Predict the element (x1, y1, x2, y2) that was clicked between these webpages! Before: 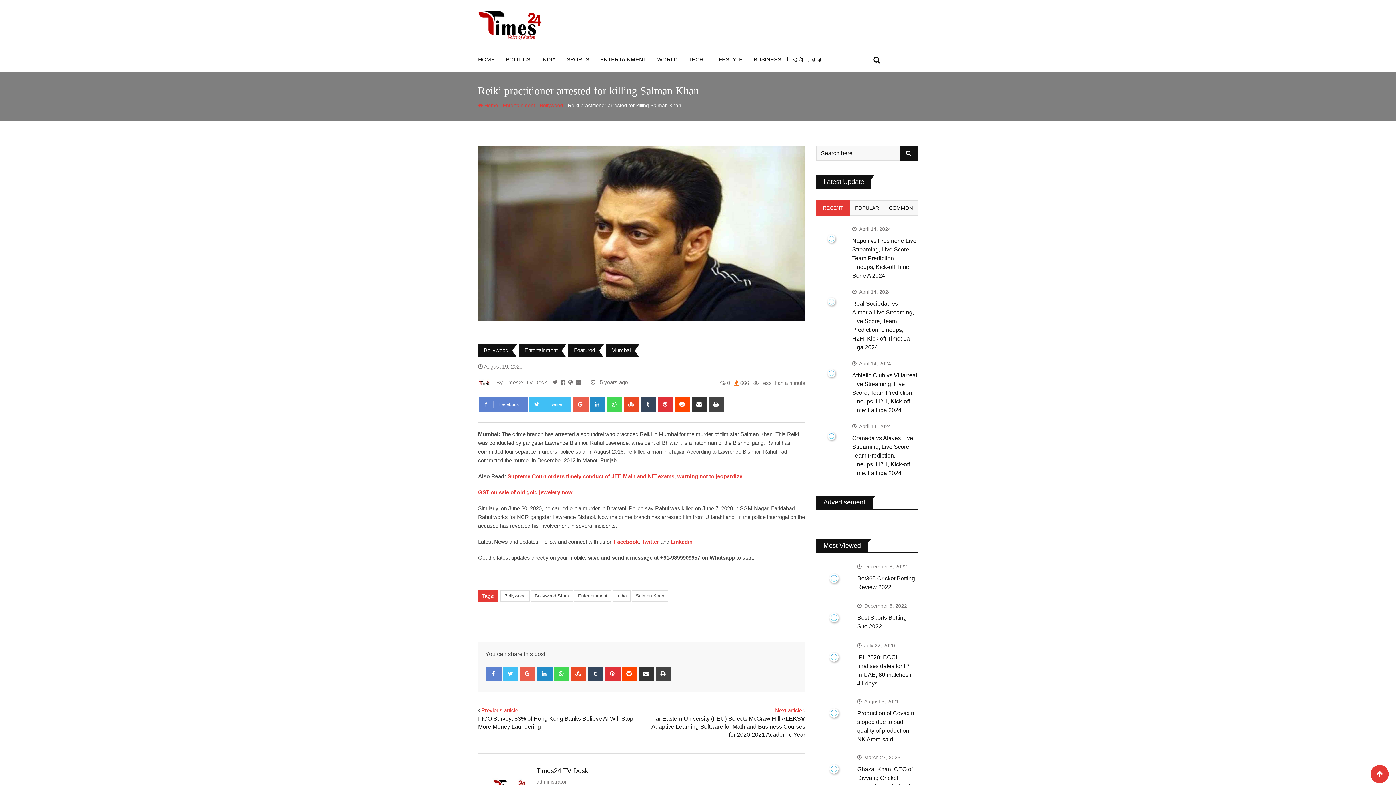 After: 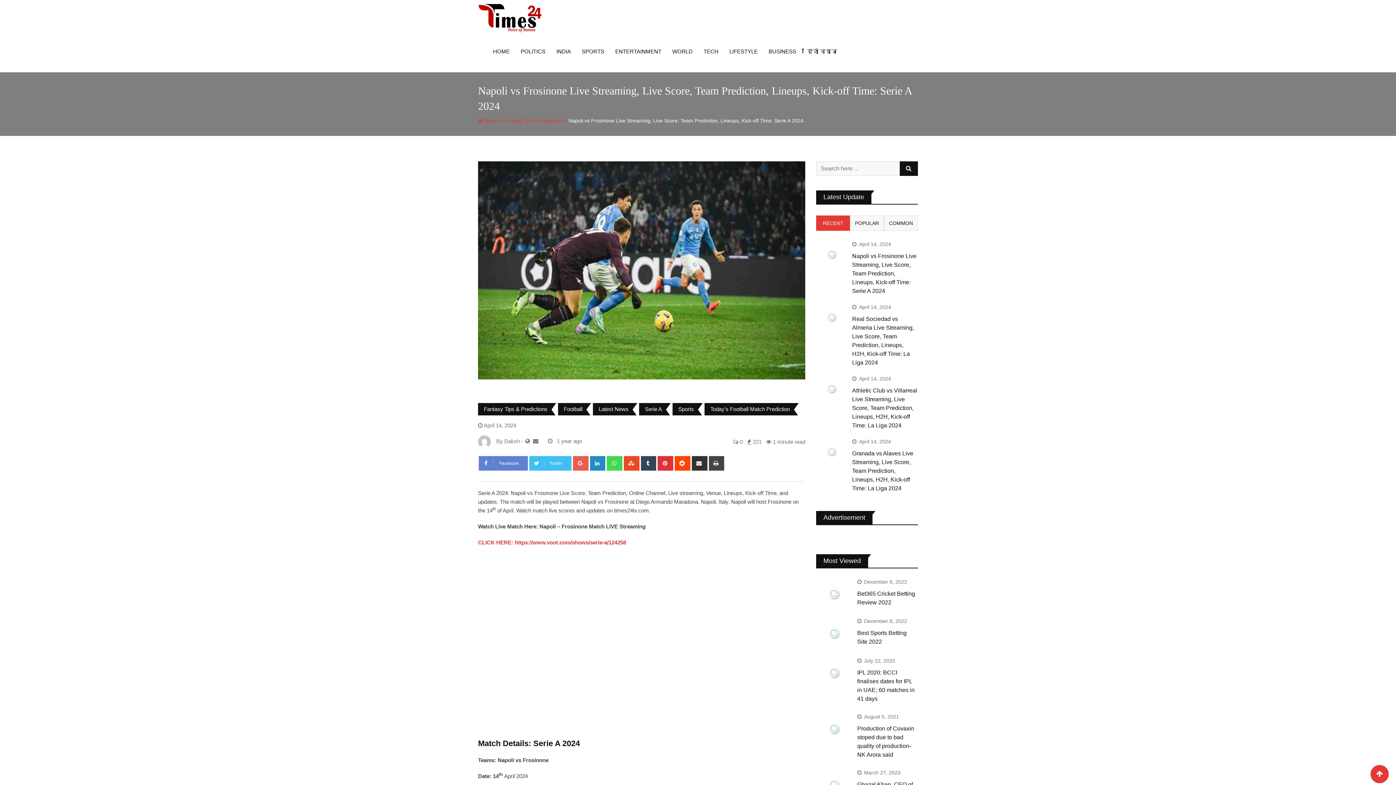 Action: bbox: (816, 226, 846, 250)